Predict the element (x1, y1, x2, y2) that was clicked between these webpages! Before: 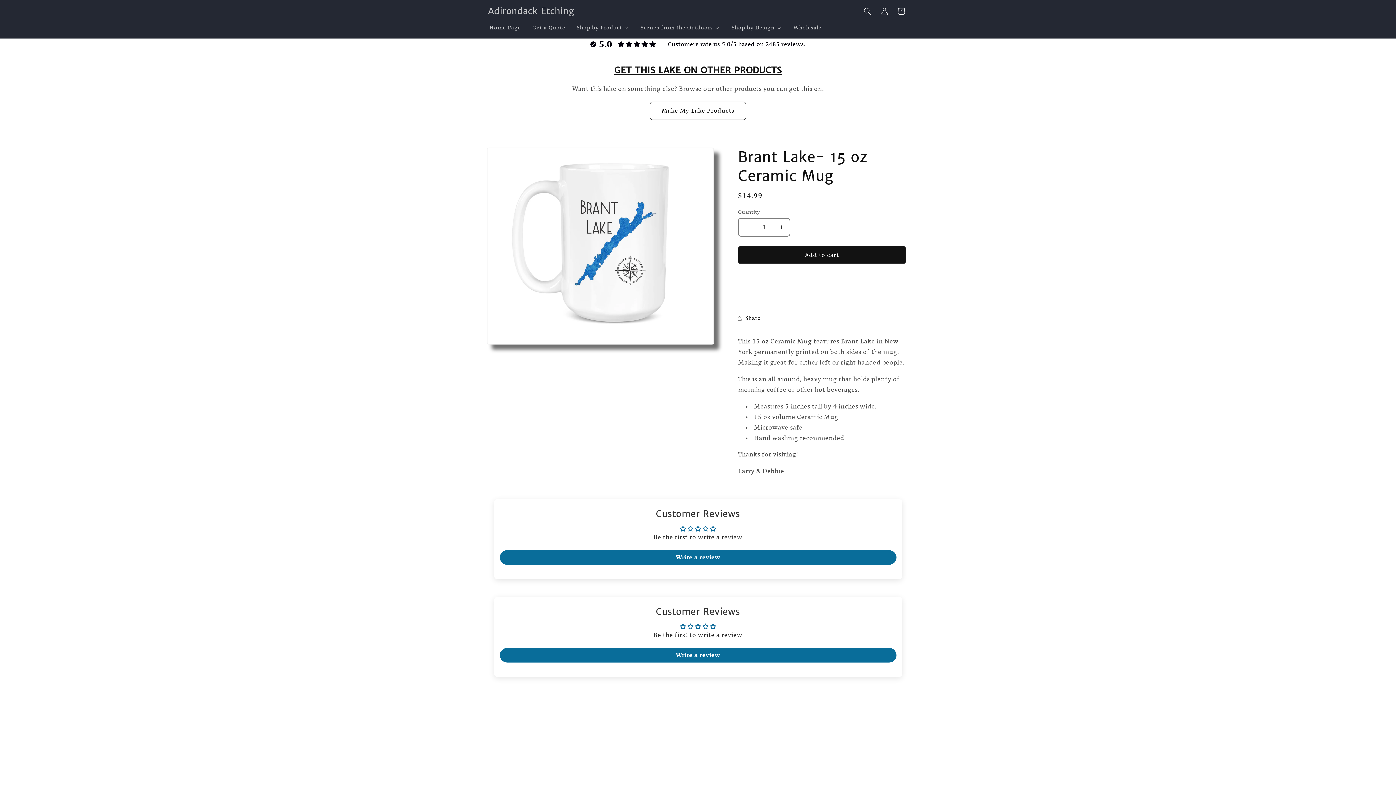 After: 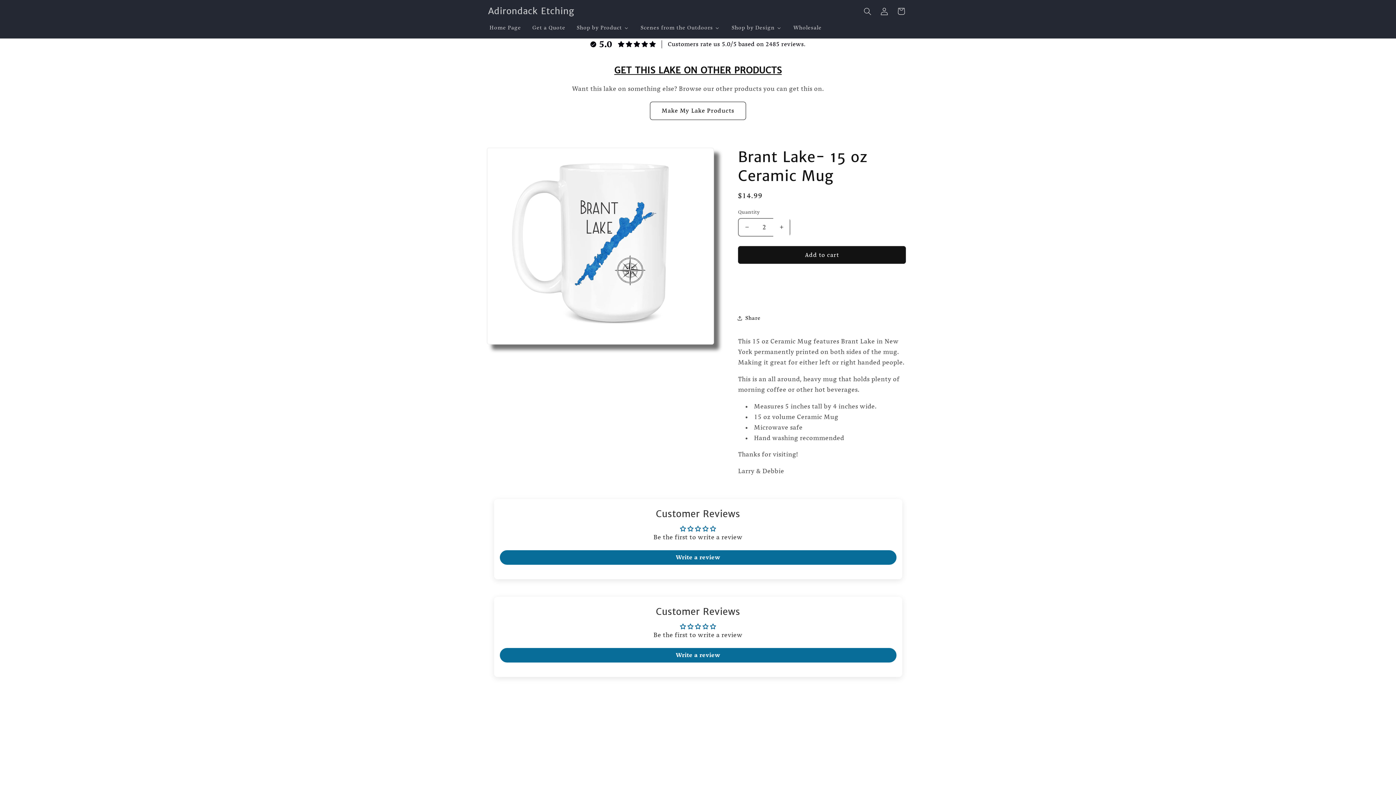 Action: bbox: (773, 218, 789, 236) label: Increase quantity for Brant Lake- 15 oz Ceramic Mug